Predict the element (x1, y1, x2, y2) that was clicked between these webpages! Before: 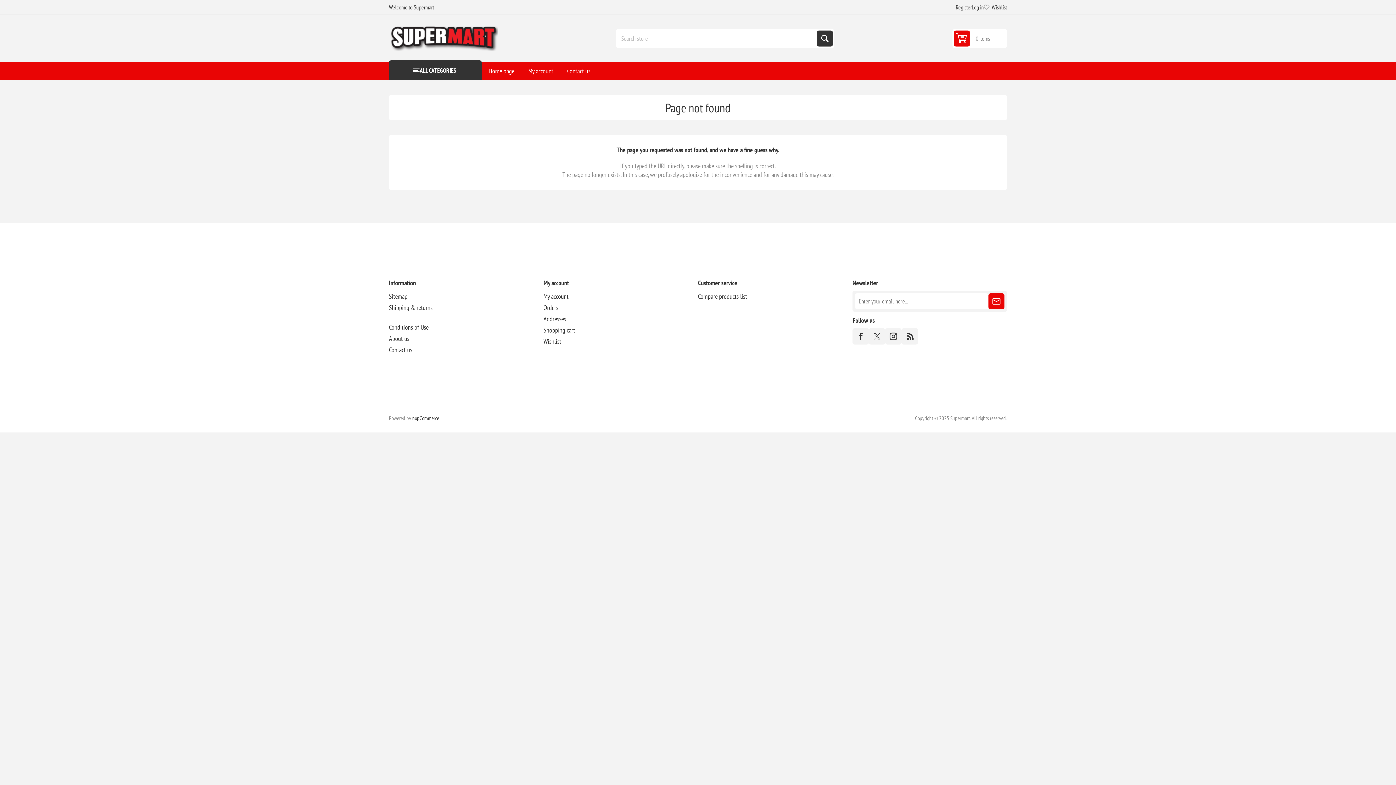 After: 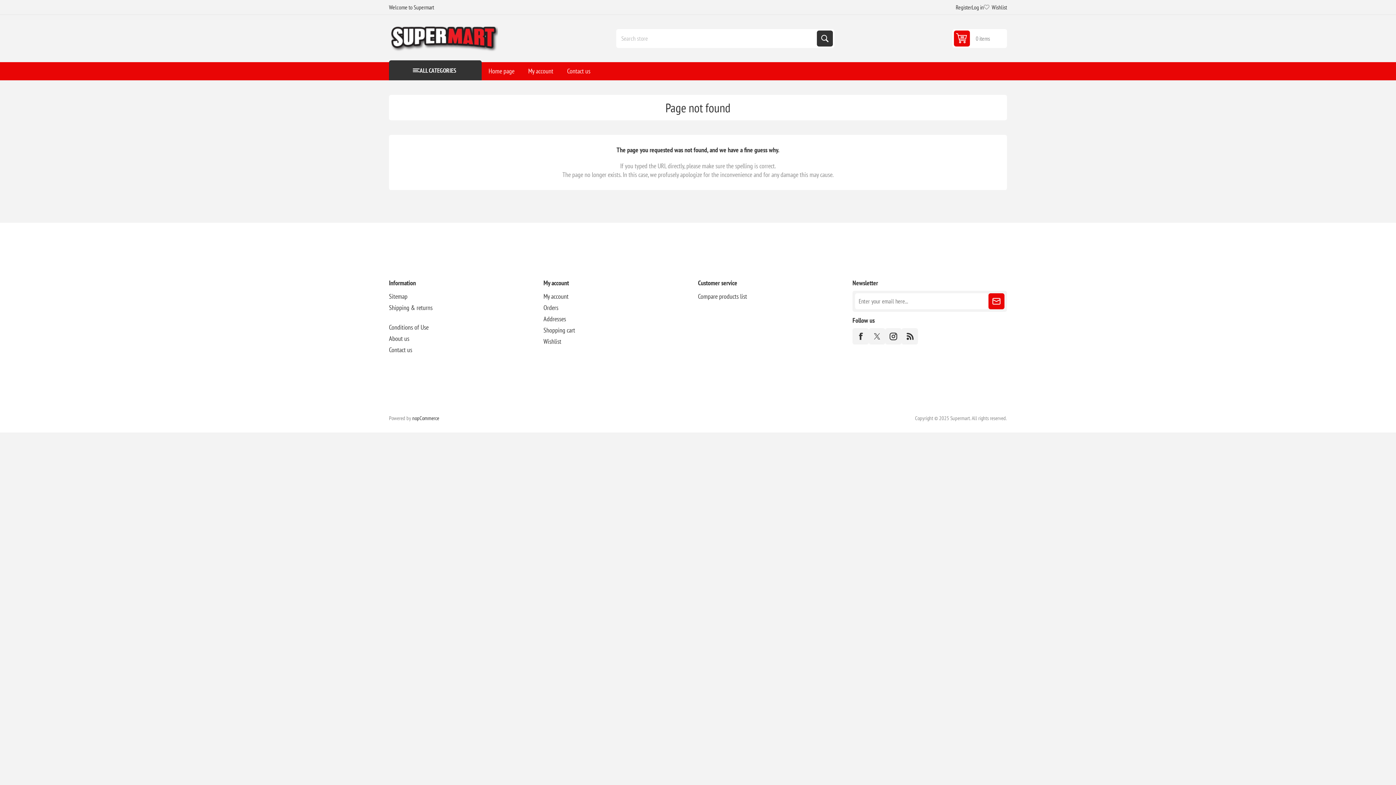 Action: label: nopCommerce bbox: (412, 414, 439, 421)